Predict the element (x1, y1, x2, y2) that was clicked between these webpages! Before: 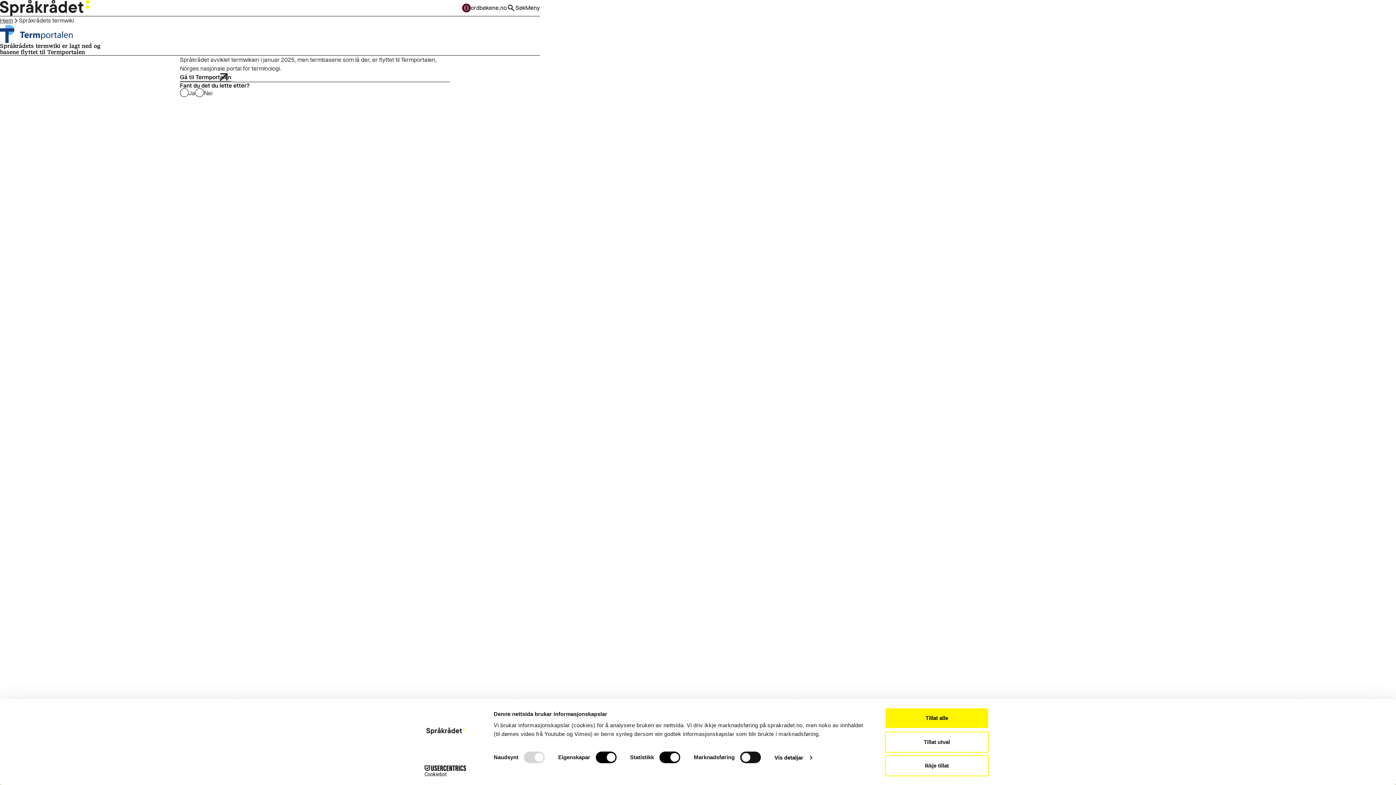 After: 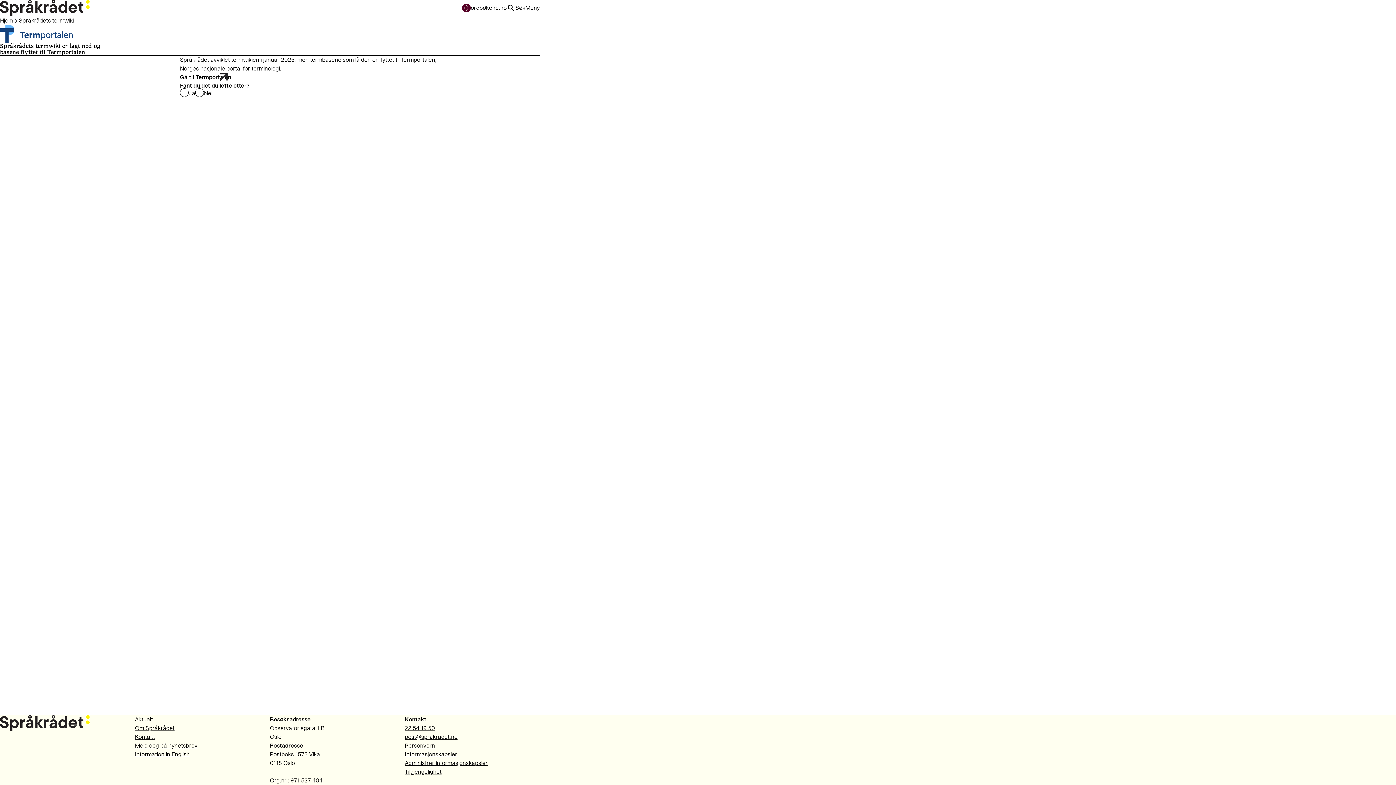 Action: label: Ikkje tillat bbox: (885, 755, 989, 776)